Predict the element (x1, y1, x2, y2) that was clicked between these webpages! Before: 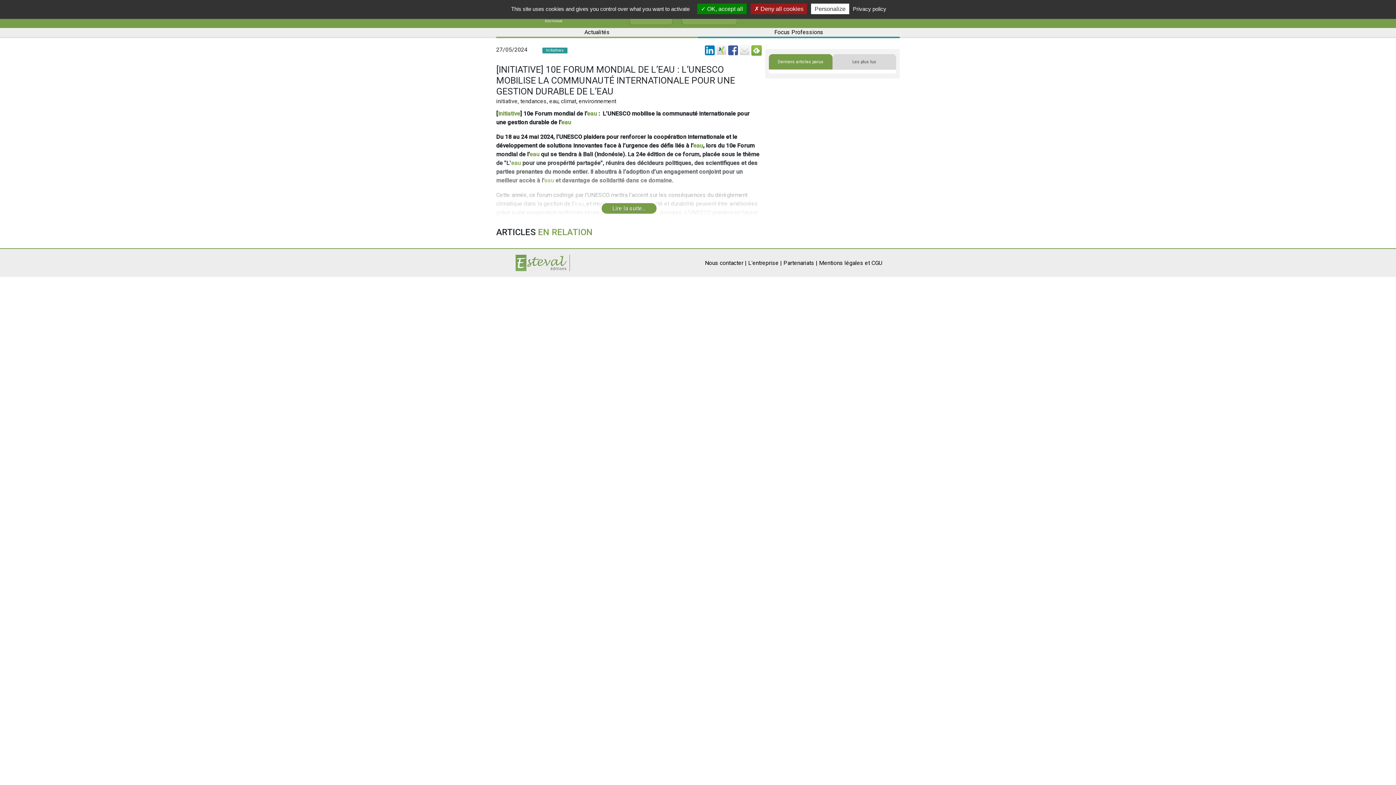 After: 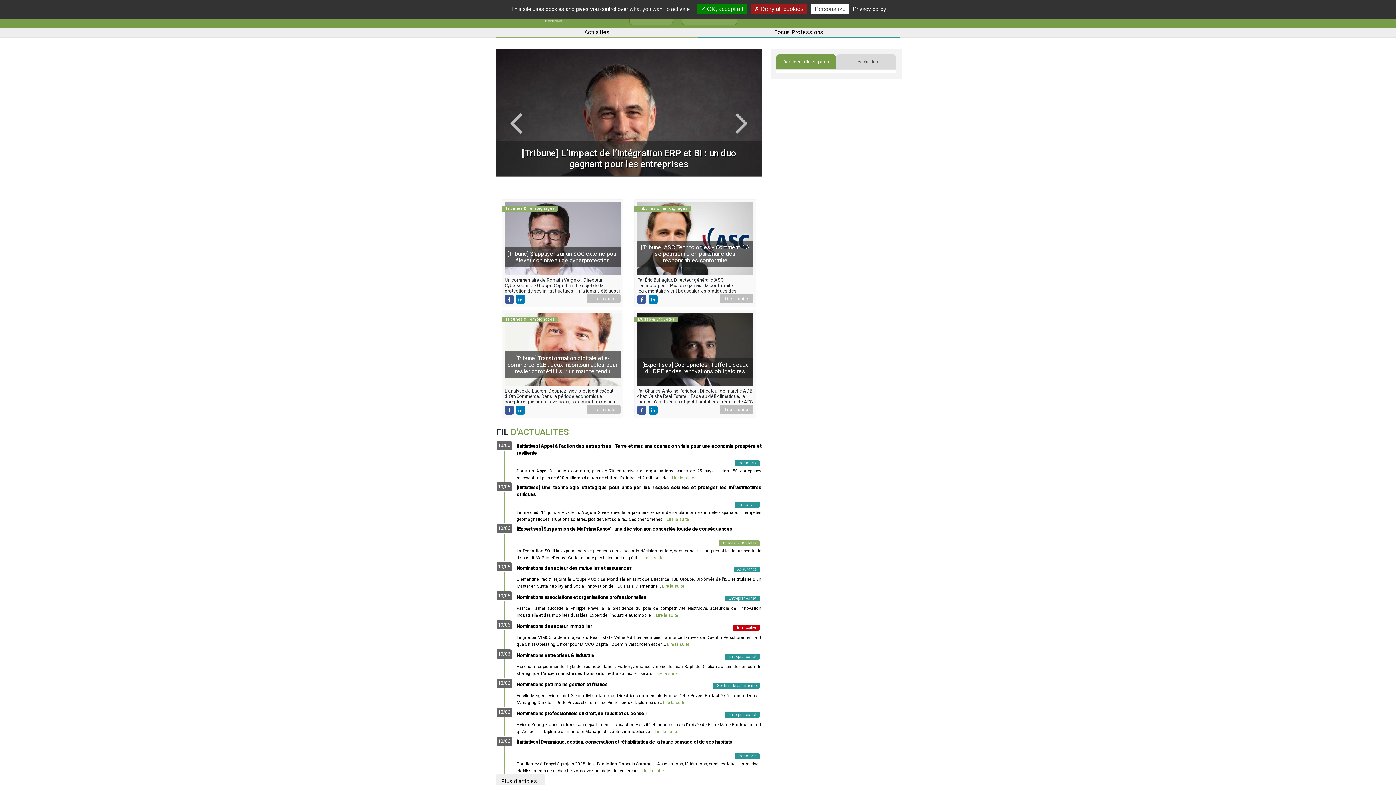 Action: bbox: (515, 259, 570, 266)